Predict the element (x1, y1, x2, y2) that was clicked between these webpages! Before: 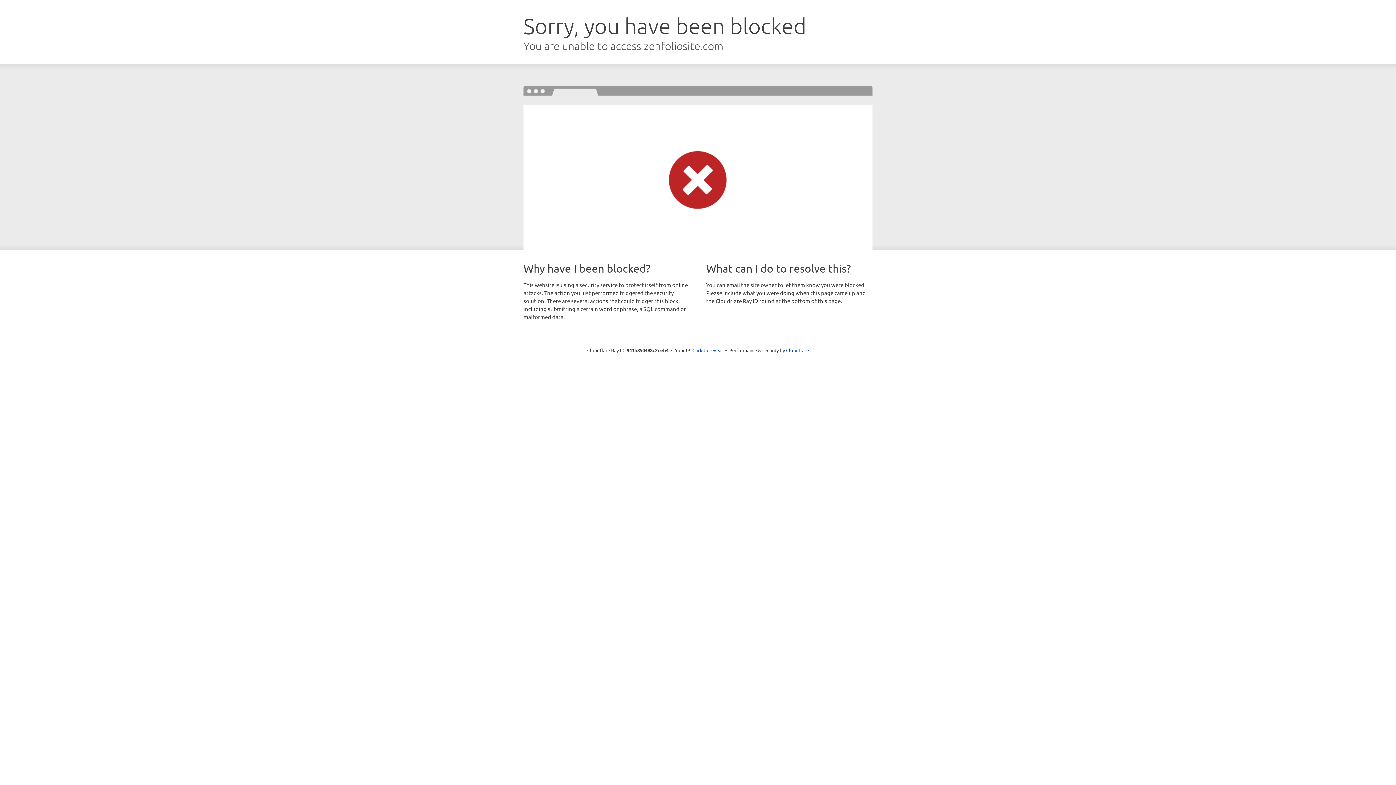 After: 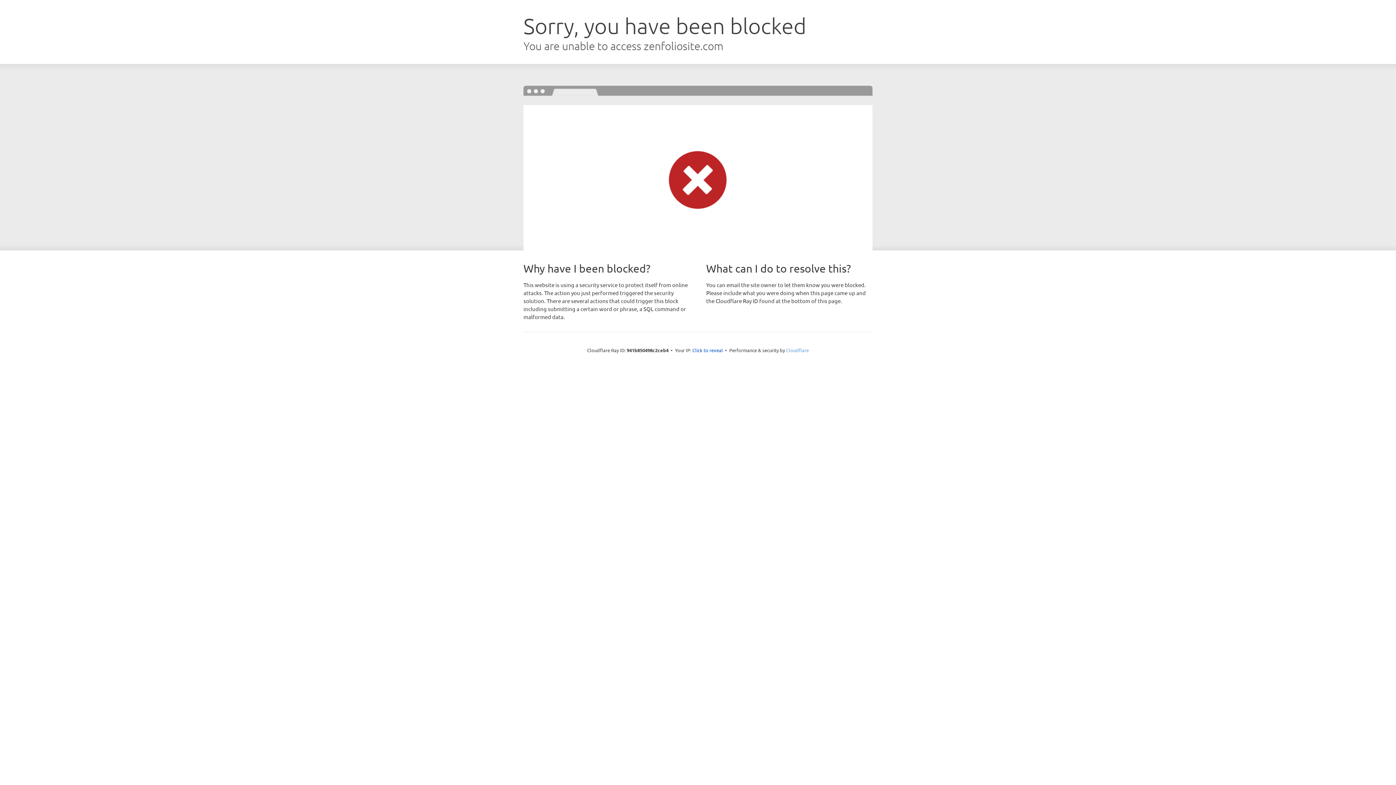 Action: bbox: (786, 347, 809, 353) label: Cloudflare